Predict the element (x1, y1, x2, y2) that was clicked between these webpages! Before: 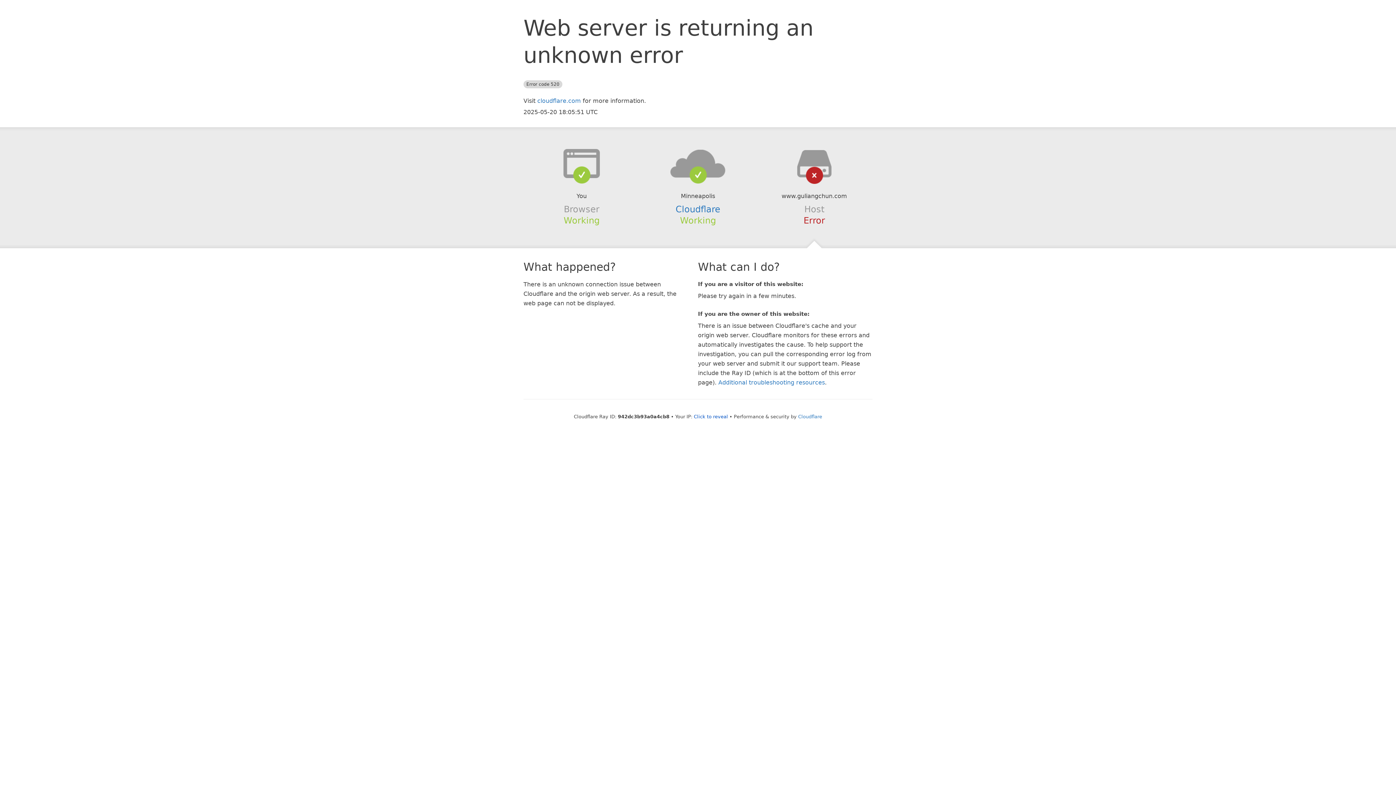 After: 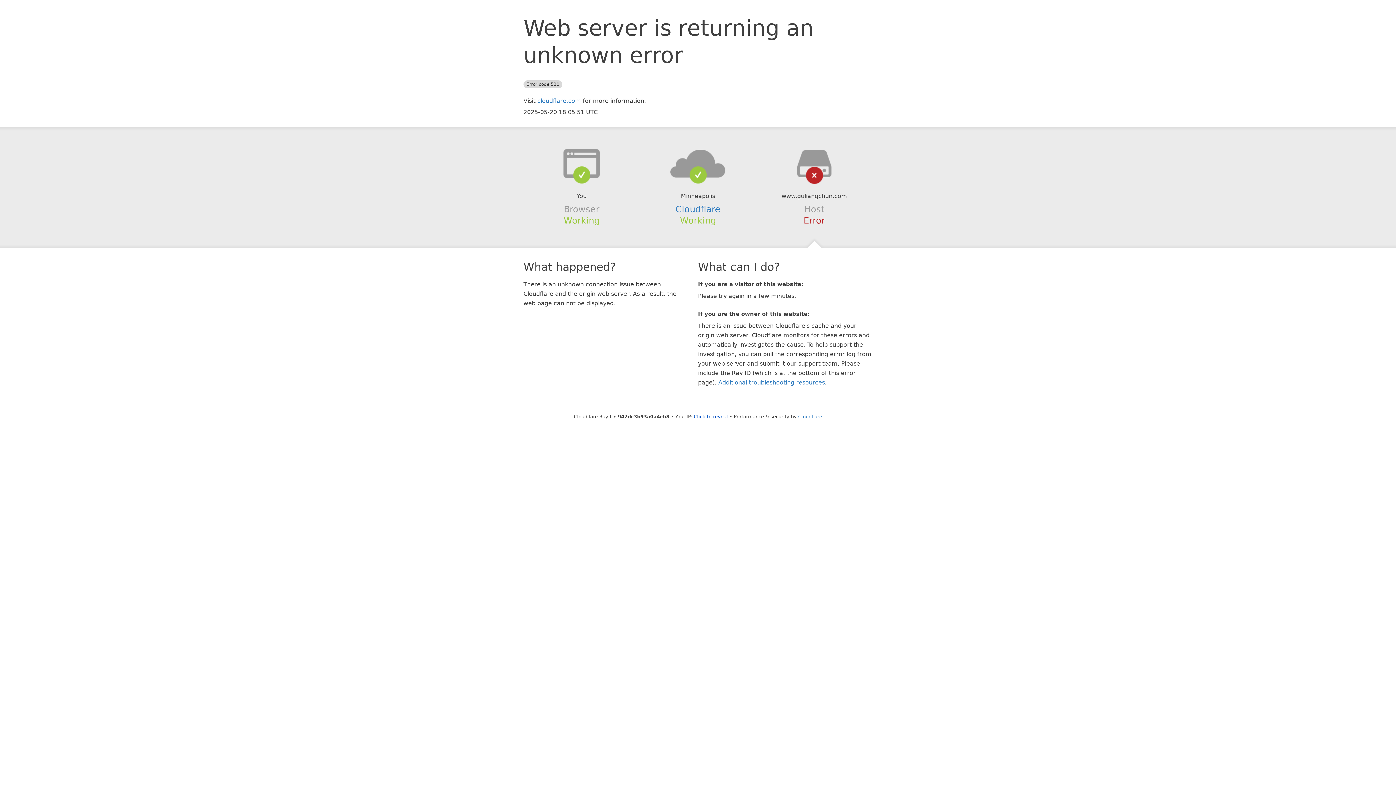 Action: bbox: (639, 148, 756, 178)